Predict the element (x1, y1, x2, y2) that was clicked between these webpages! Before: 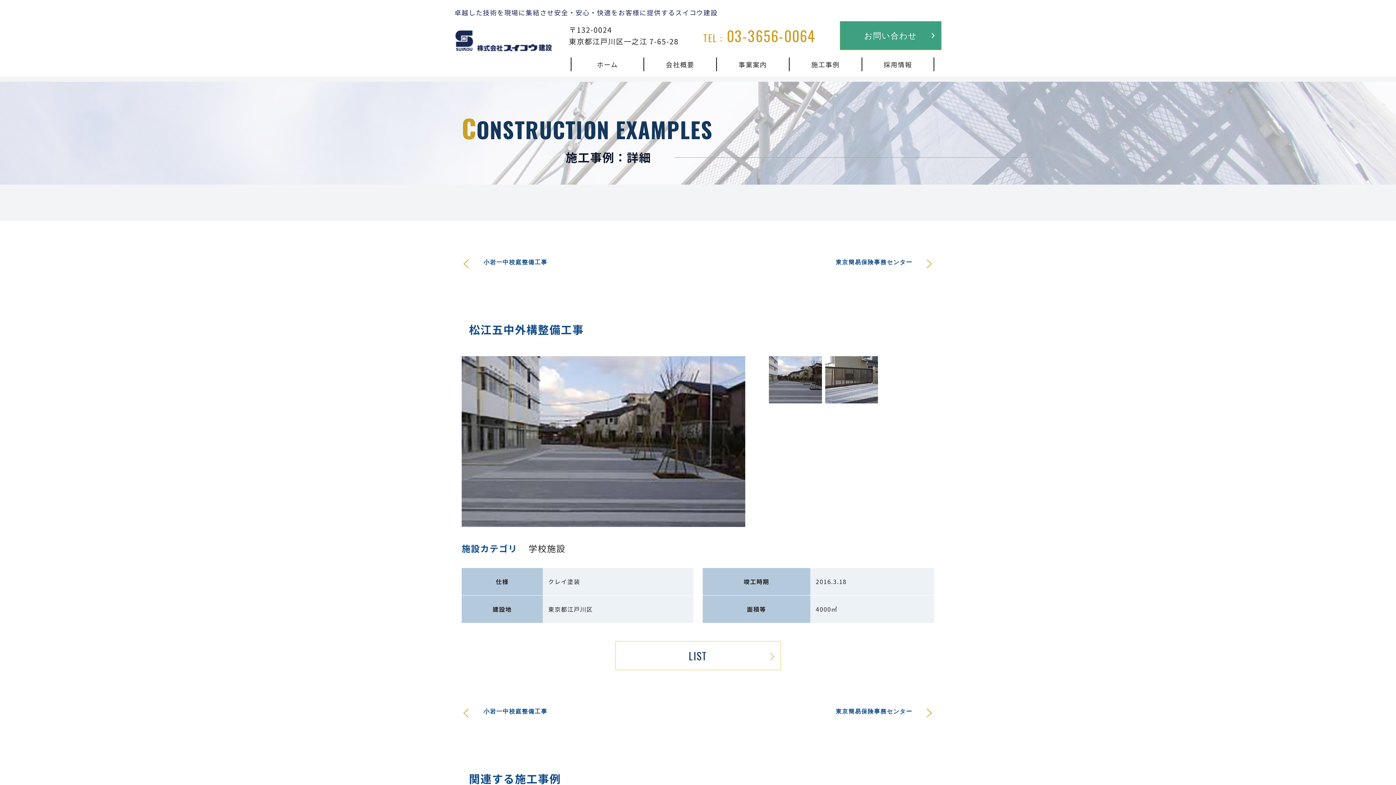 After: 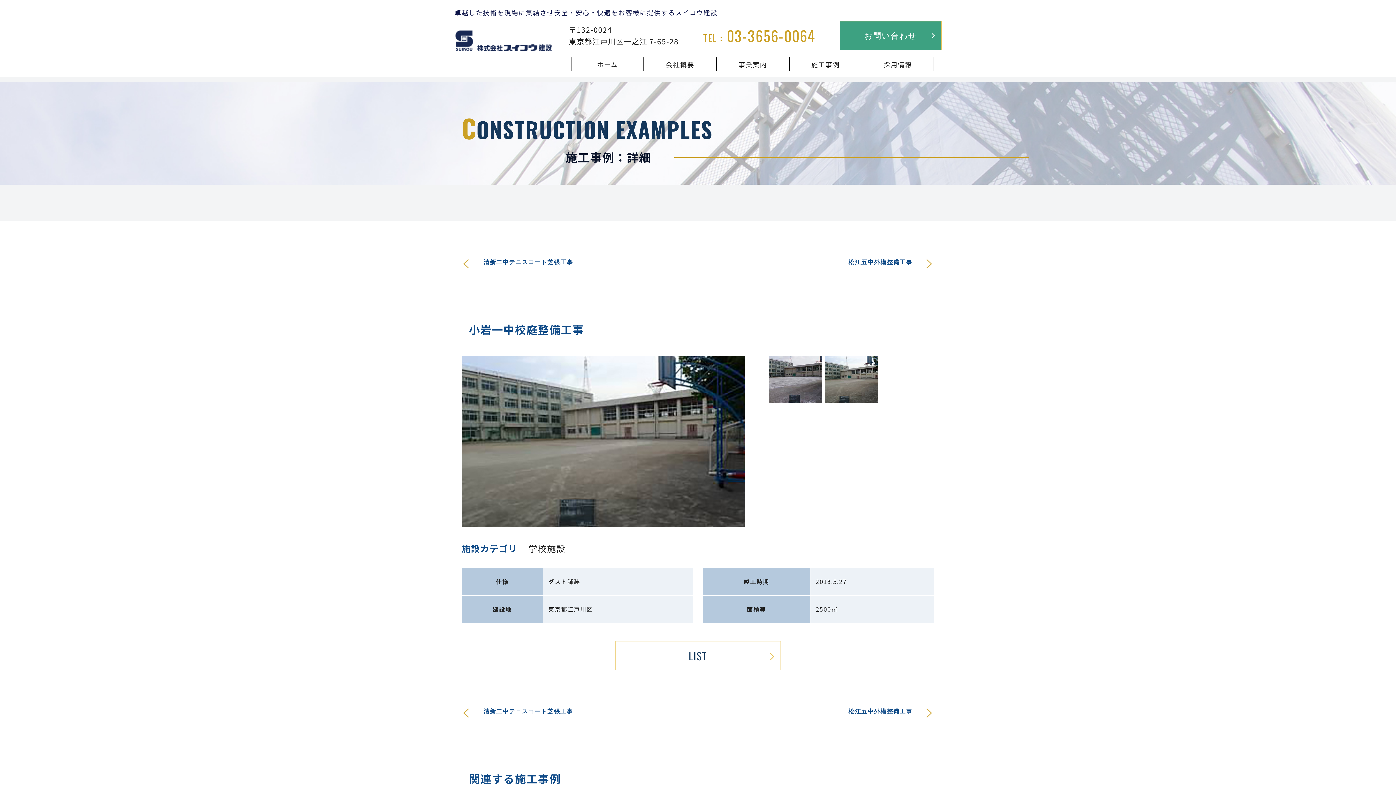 Action: bbox: (461, 699, 558, 722) label: 小岩一中校庭整備工事